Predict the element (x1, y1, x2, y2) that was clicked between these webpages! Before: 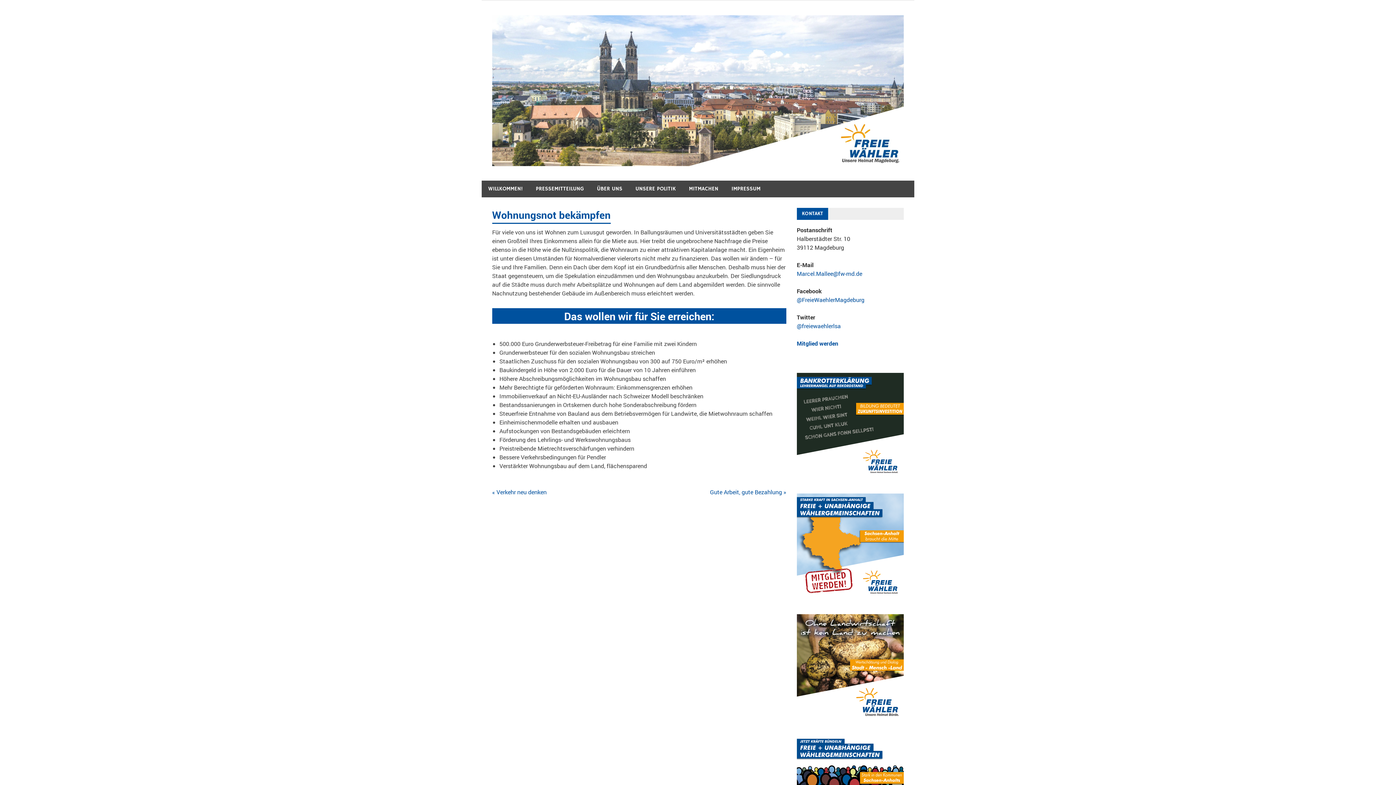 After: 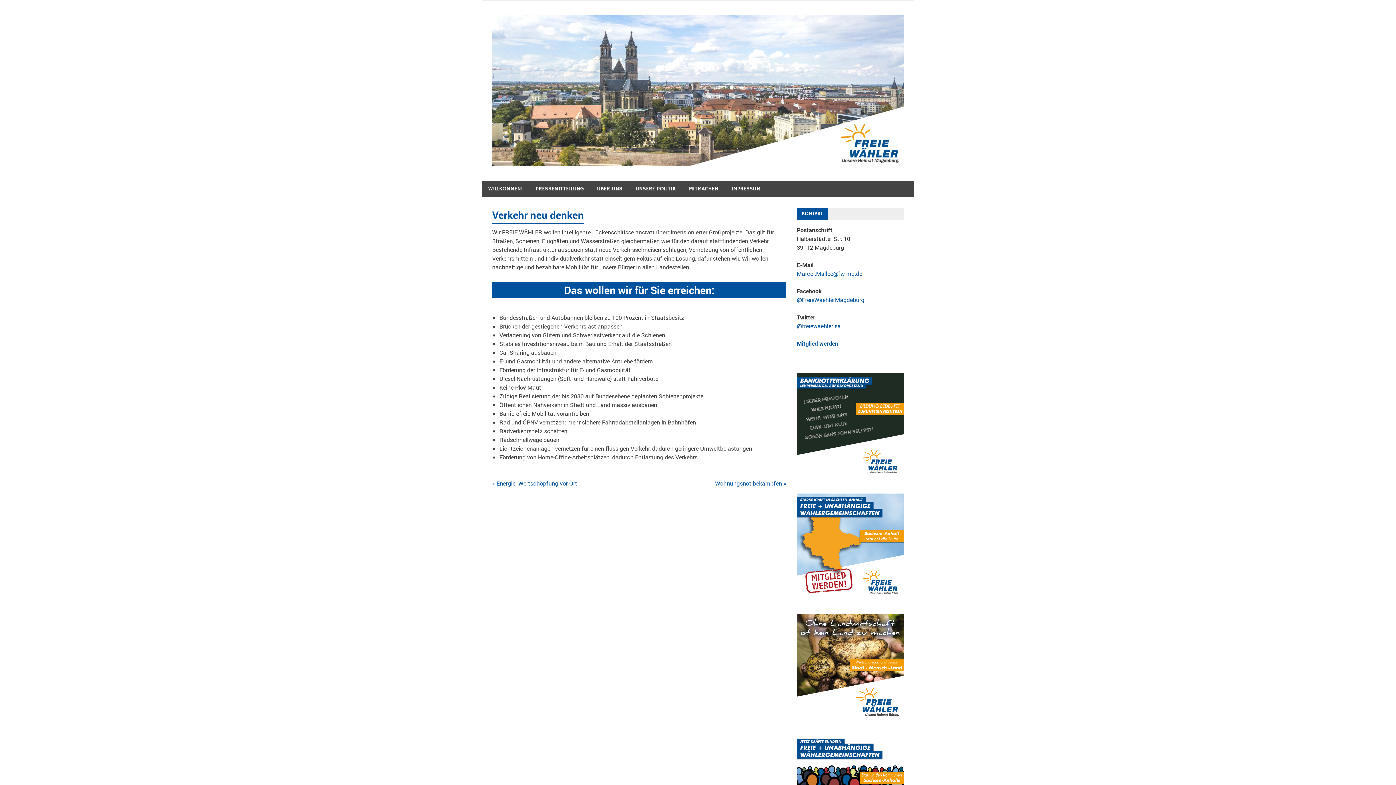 Action: label: « Verkehr neu denken bbox: (492, 488, 546, 496)